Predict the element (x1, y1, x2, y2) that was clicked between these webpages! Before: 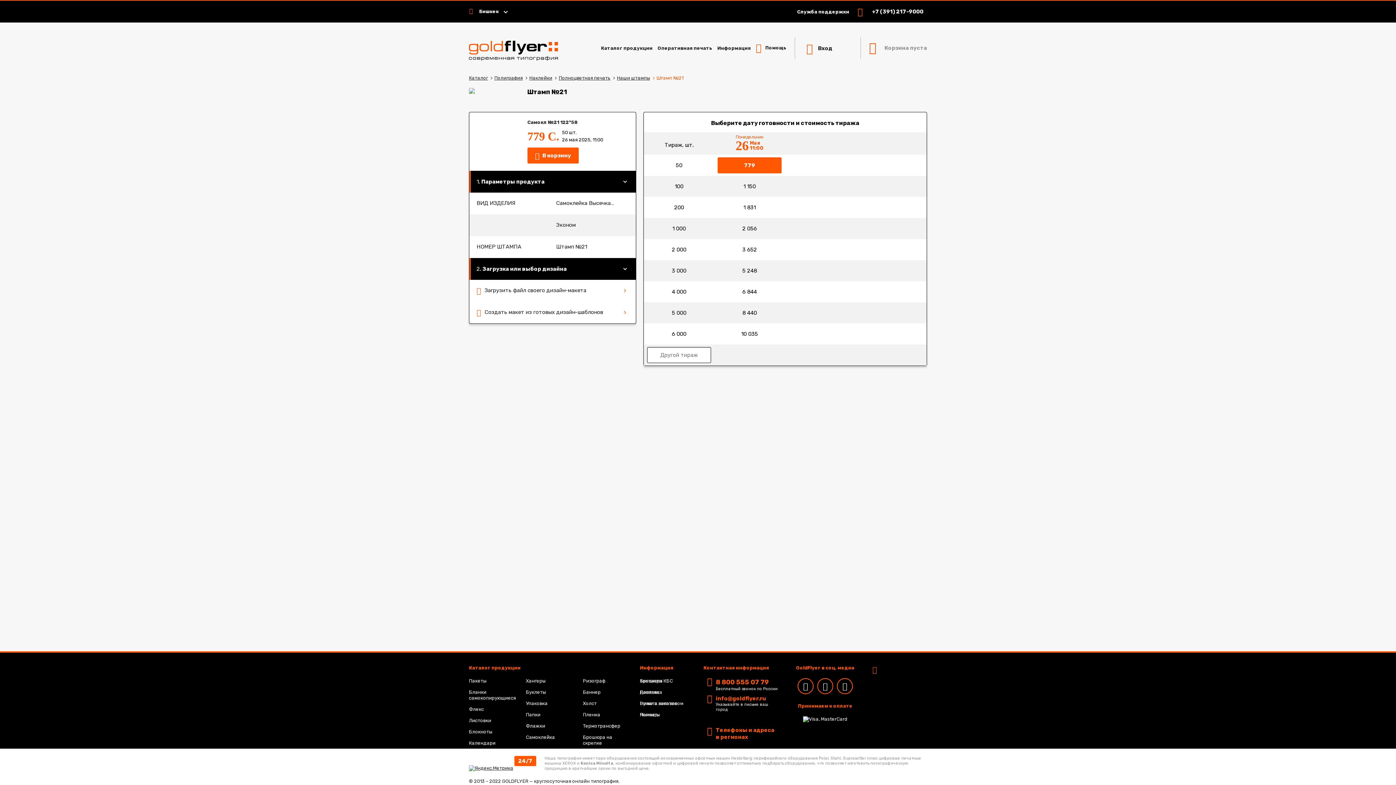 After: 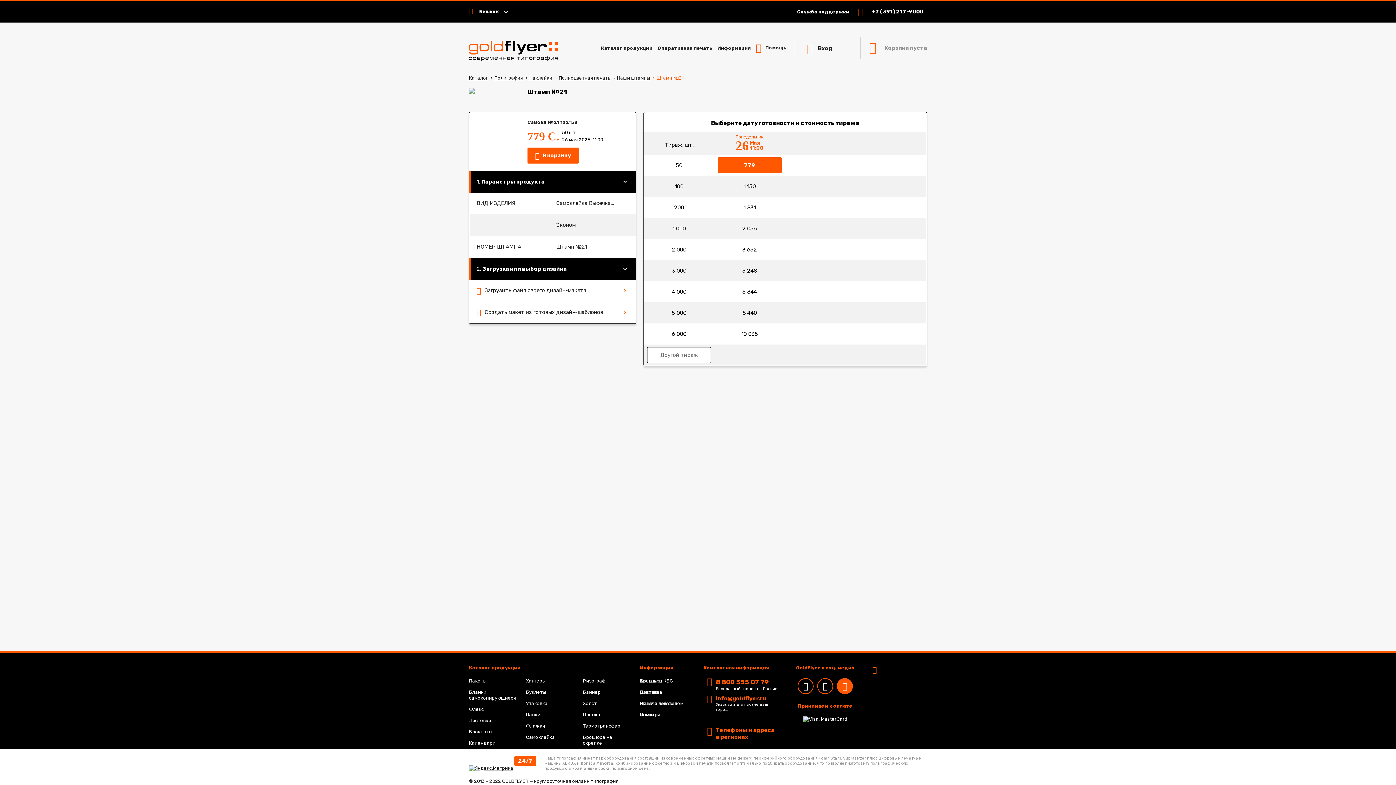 Action: bbox: (837, 678, 853, 694)